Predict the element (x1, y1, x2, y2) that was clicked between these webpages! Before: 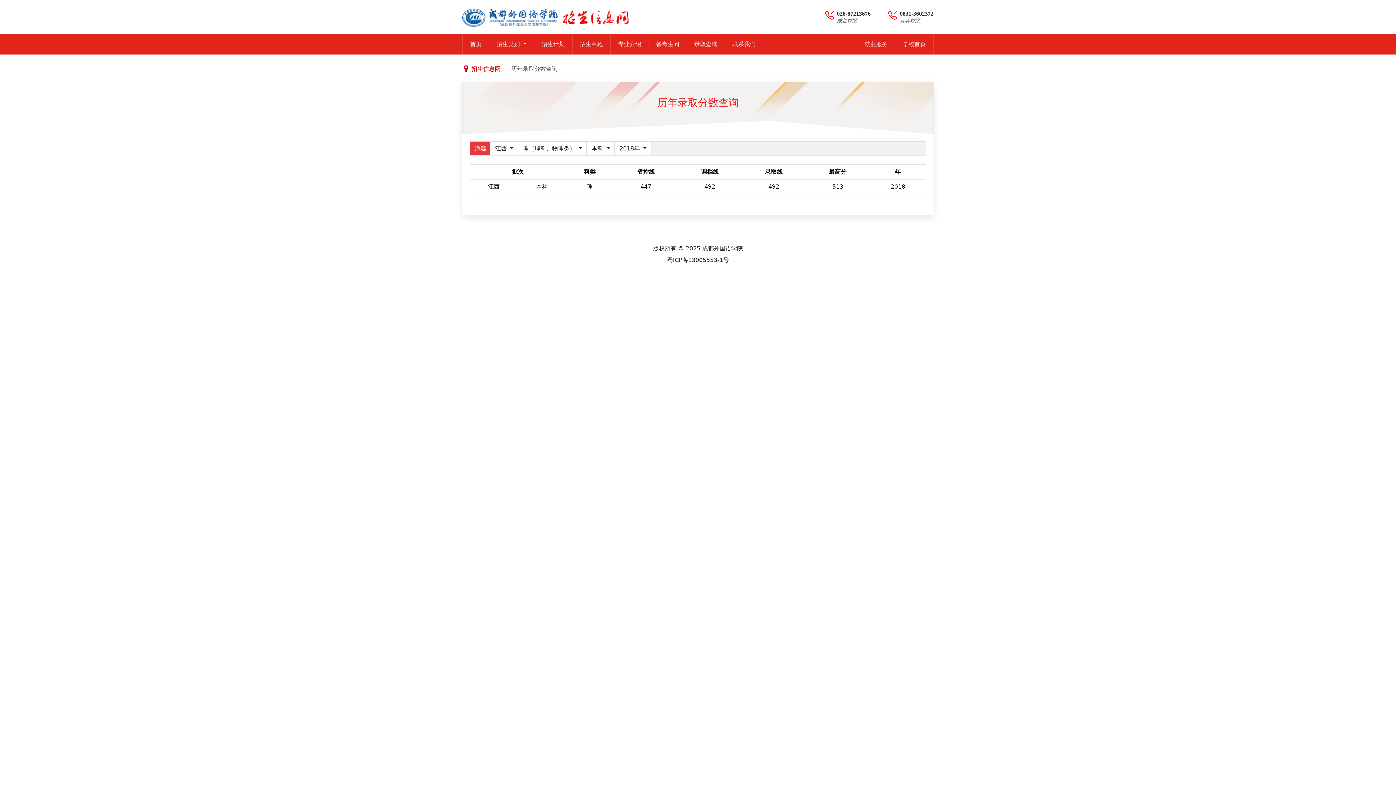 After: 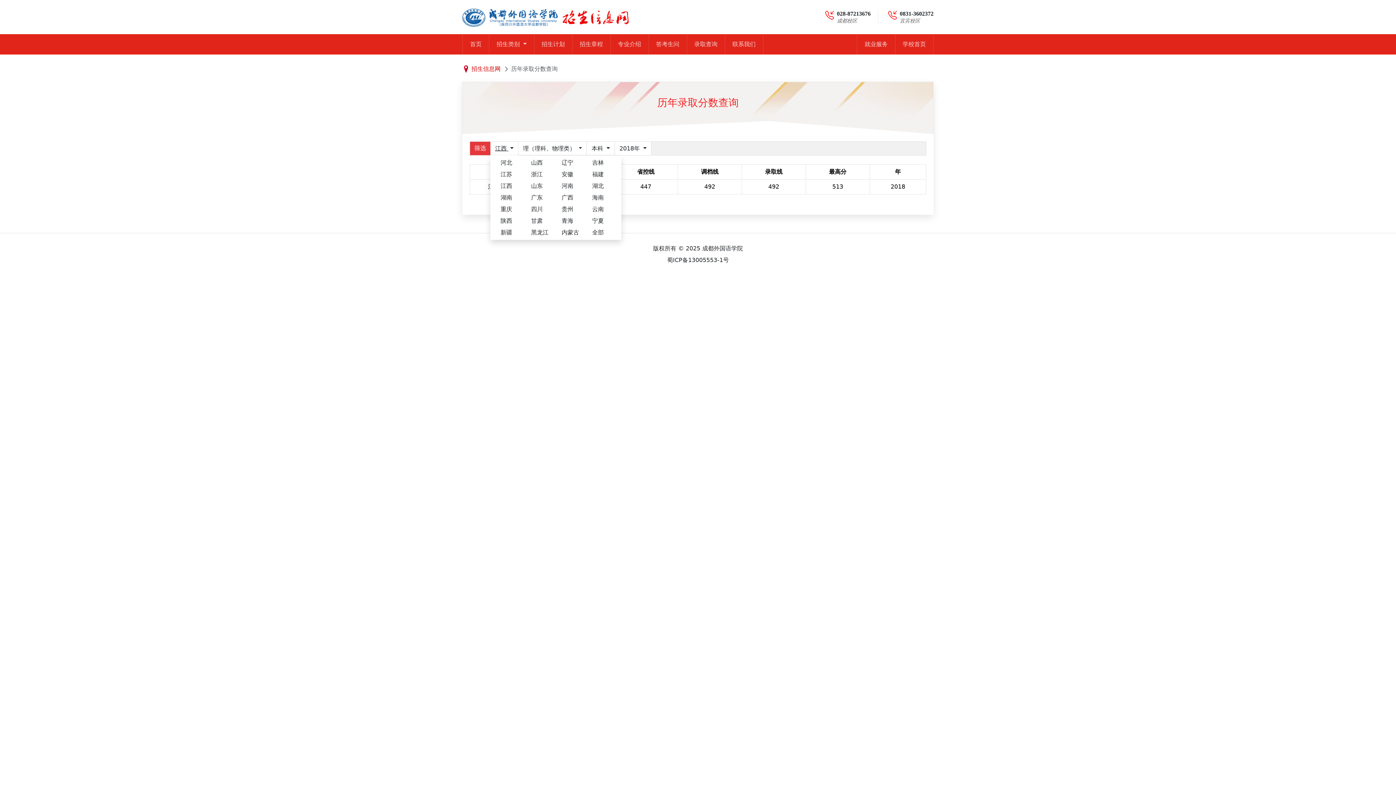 Action: label: 江西  bbox: (490, 141, 518, 155)